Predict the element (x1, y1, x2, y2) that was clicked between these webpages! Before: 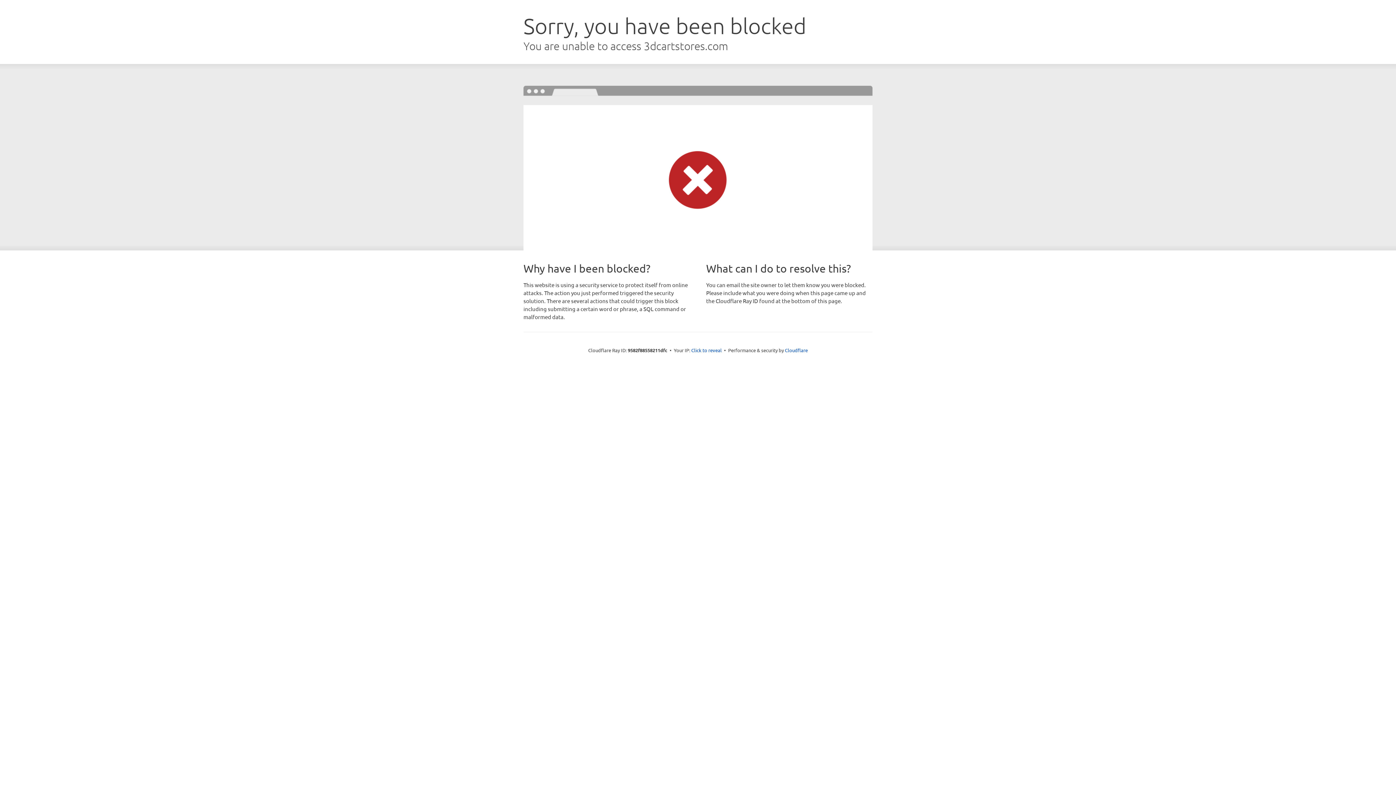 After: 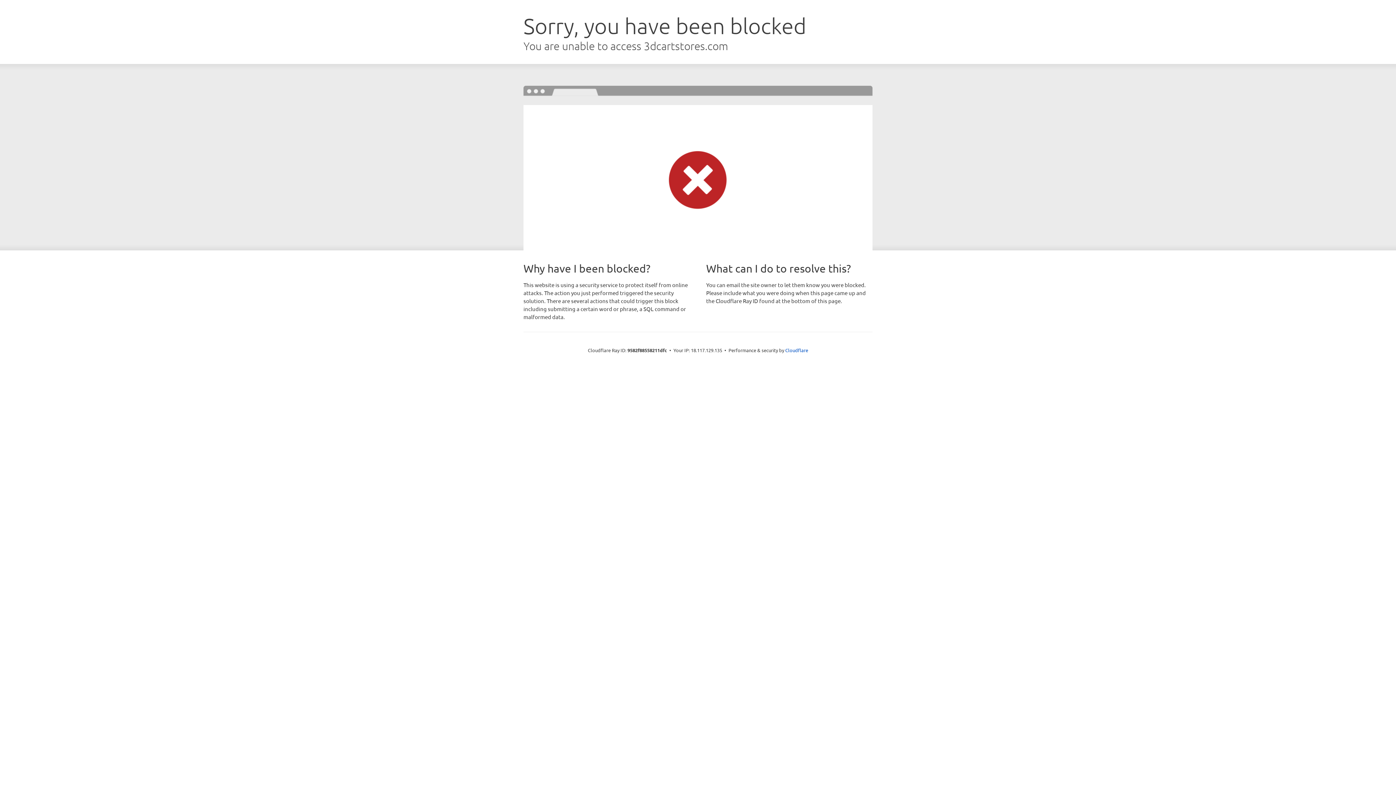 Action: bbox: (691, 346, 722, 353) label: Click to reveal